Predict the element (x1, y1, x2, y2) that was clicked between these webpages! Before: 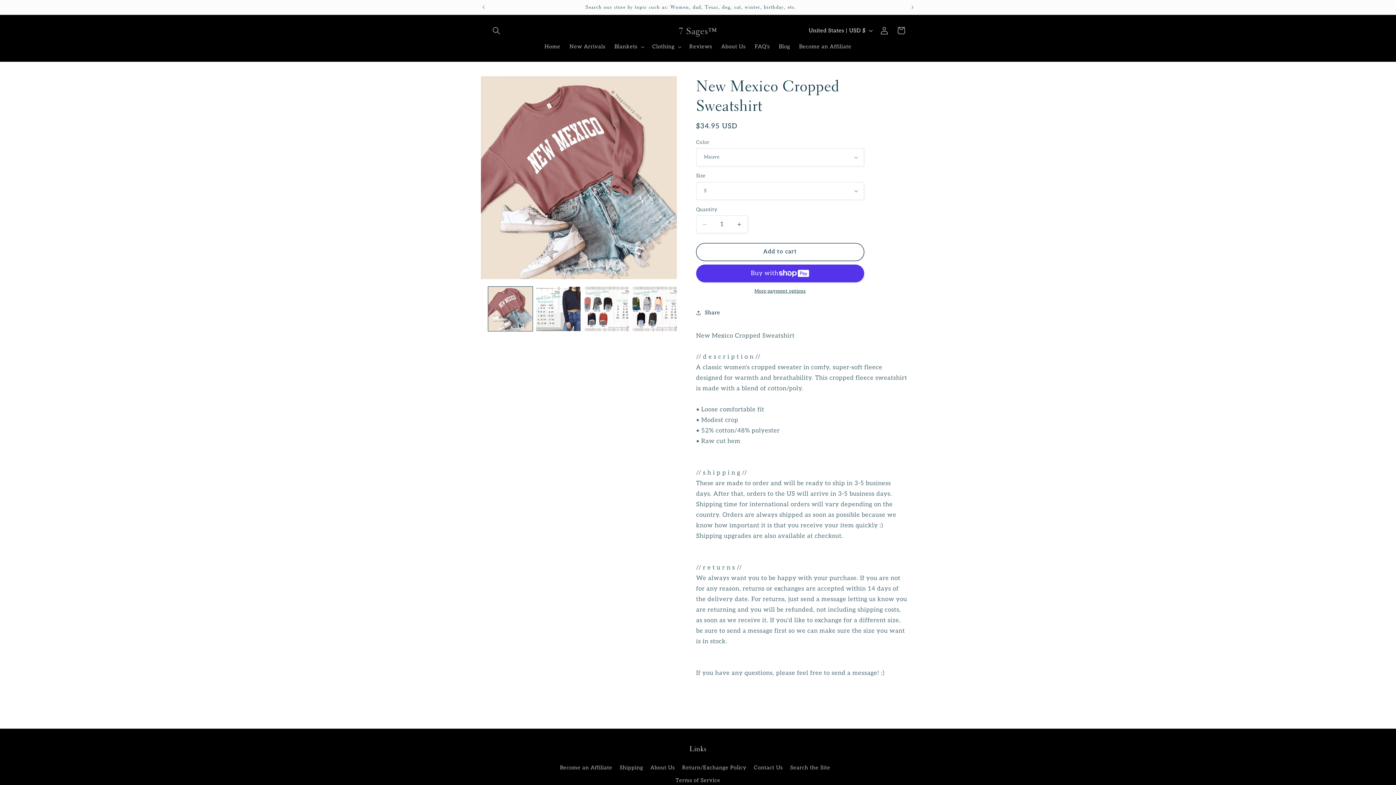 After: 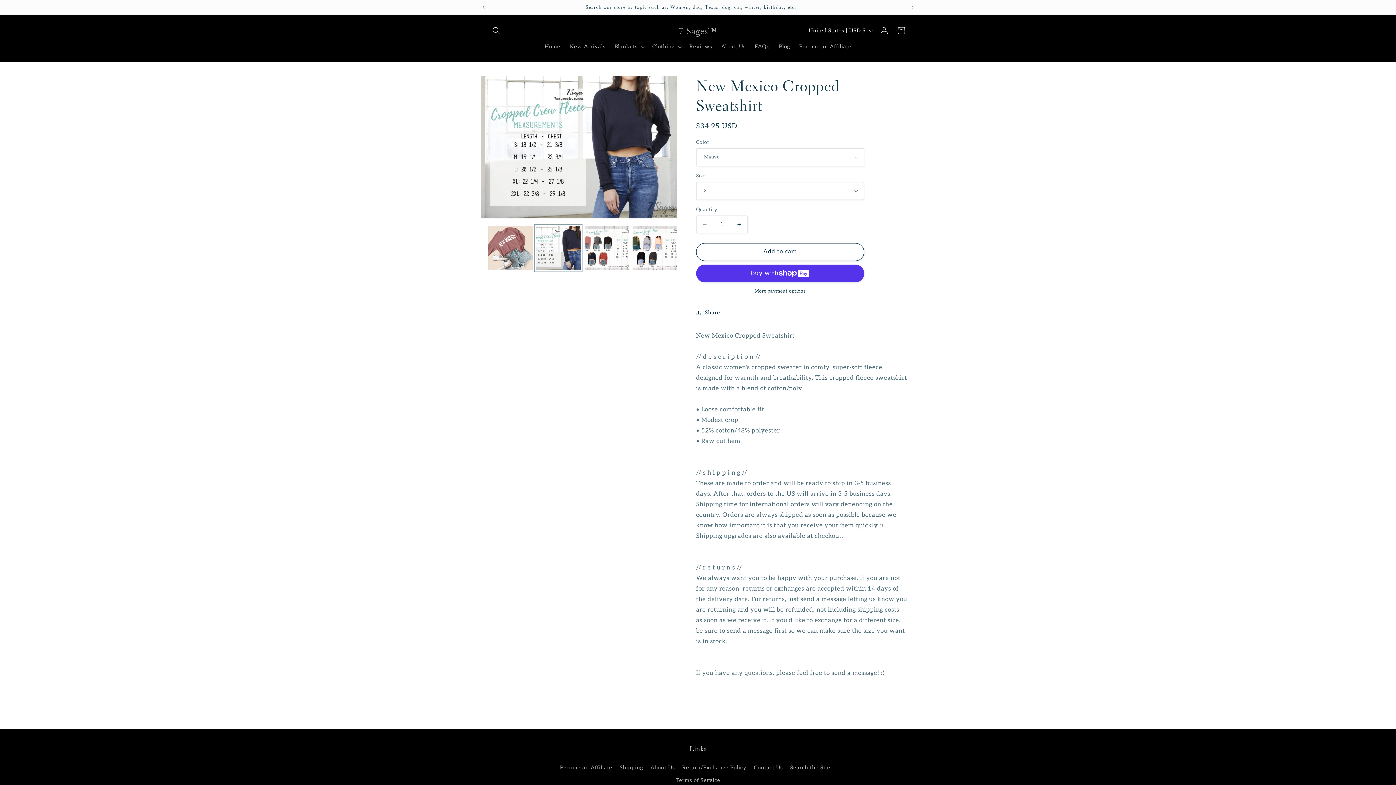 Action: bbox: (536, 286, 580, 331) label: Load image 2 in gallery view